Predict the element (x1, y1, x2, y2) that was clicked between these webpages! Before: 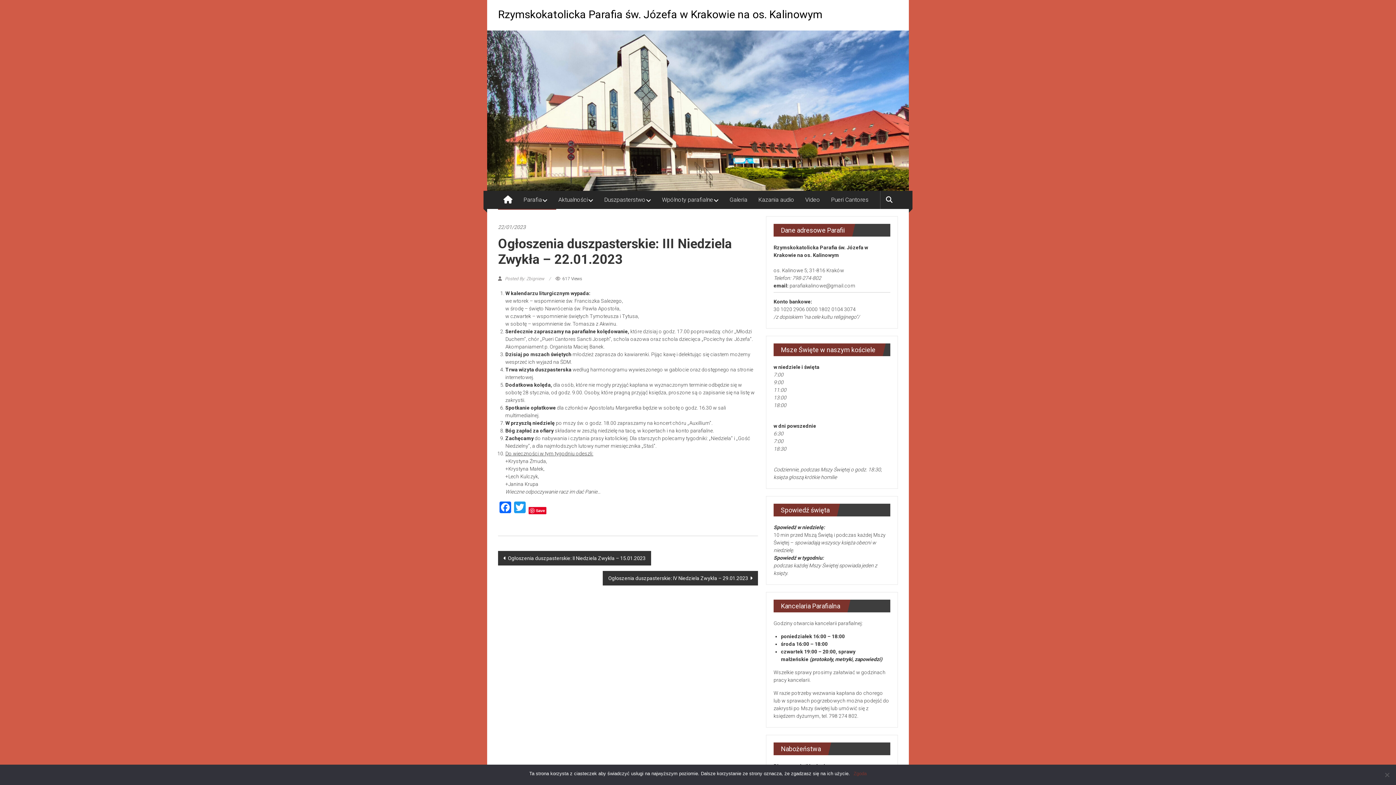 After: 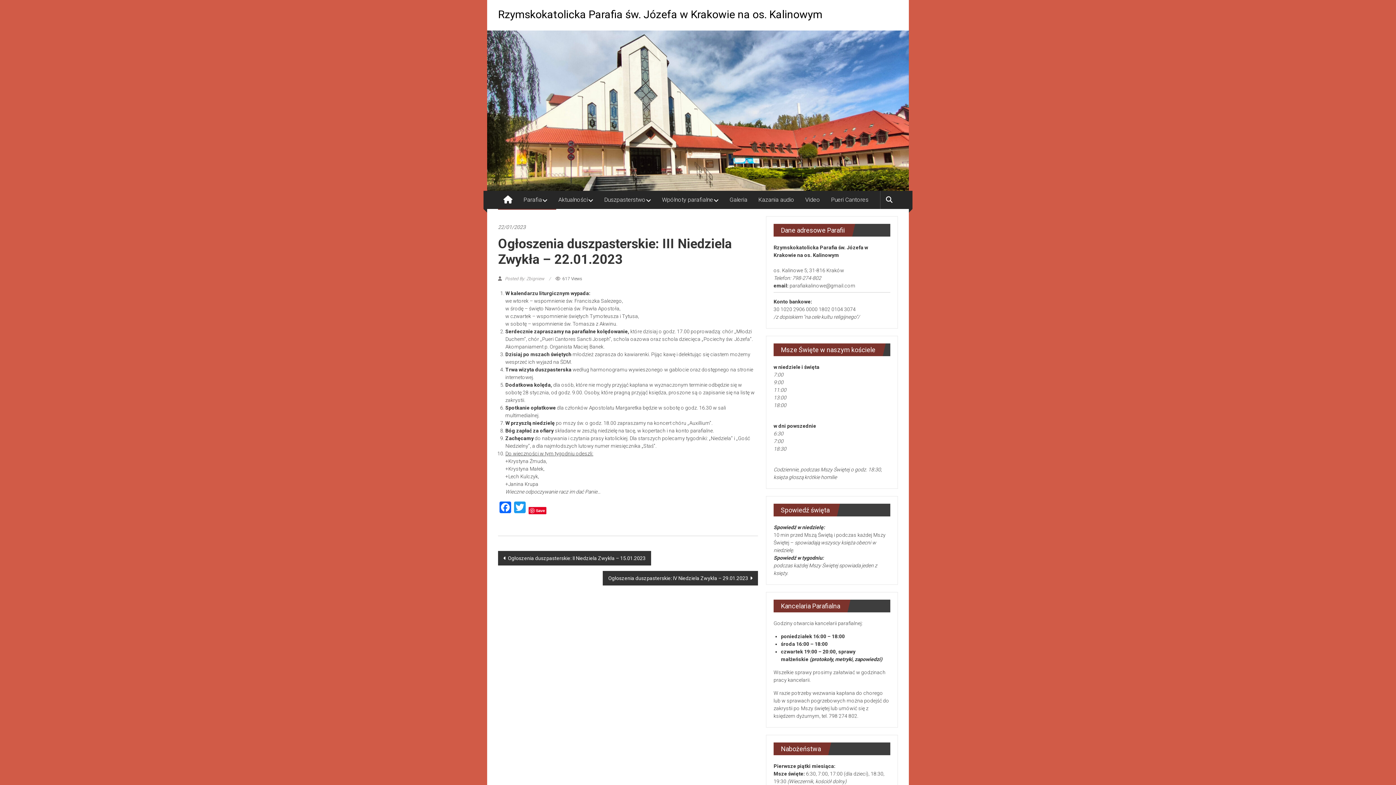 Action: label: Zgoda bbox: (853, 770, 866, 777)